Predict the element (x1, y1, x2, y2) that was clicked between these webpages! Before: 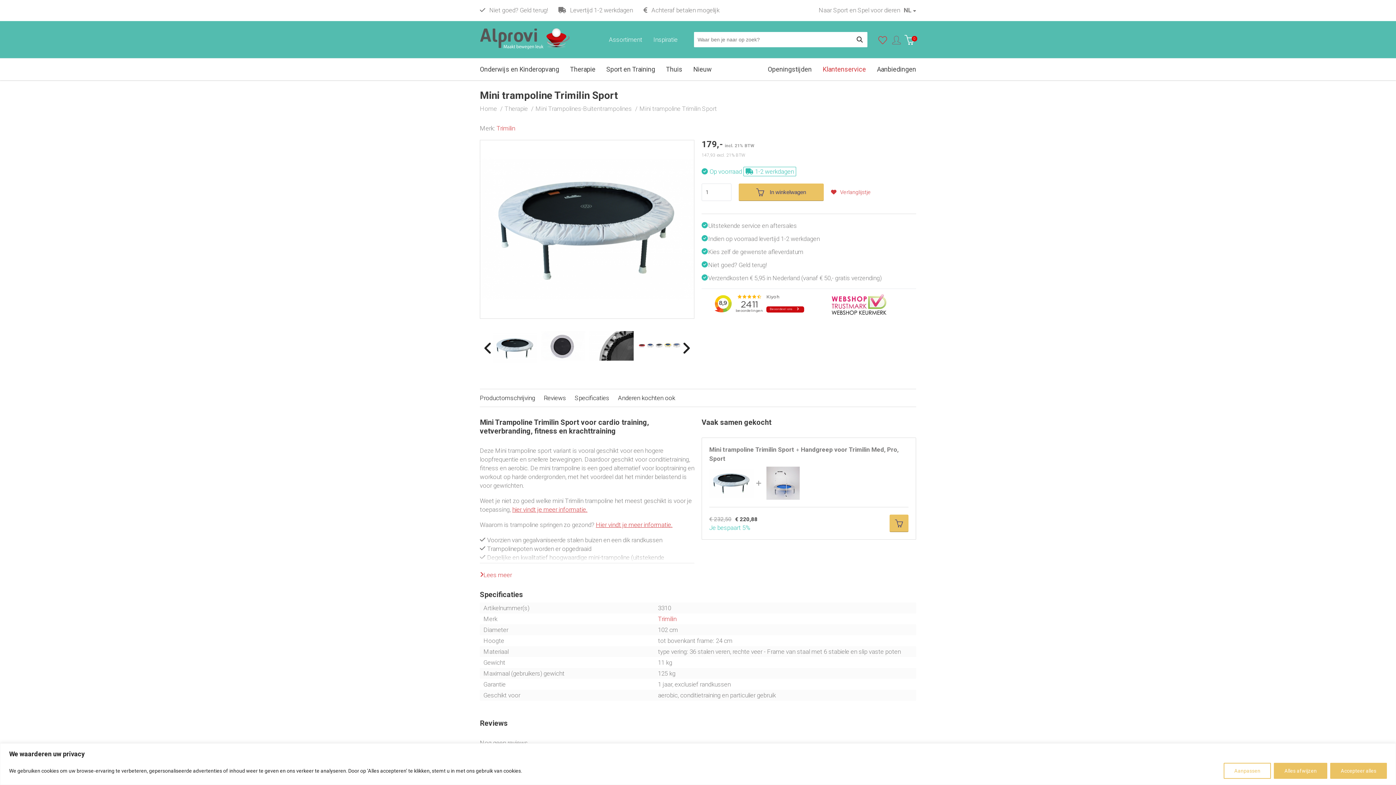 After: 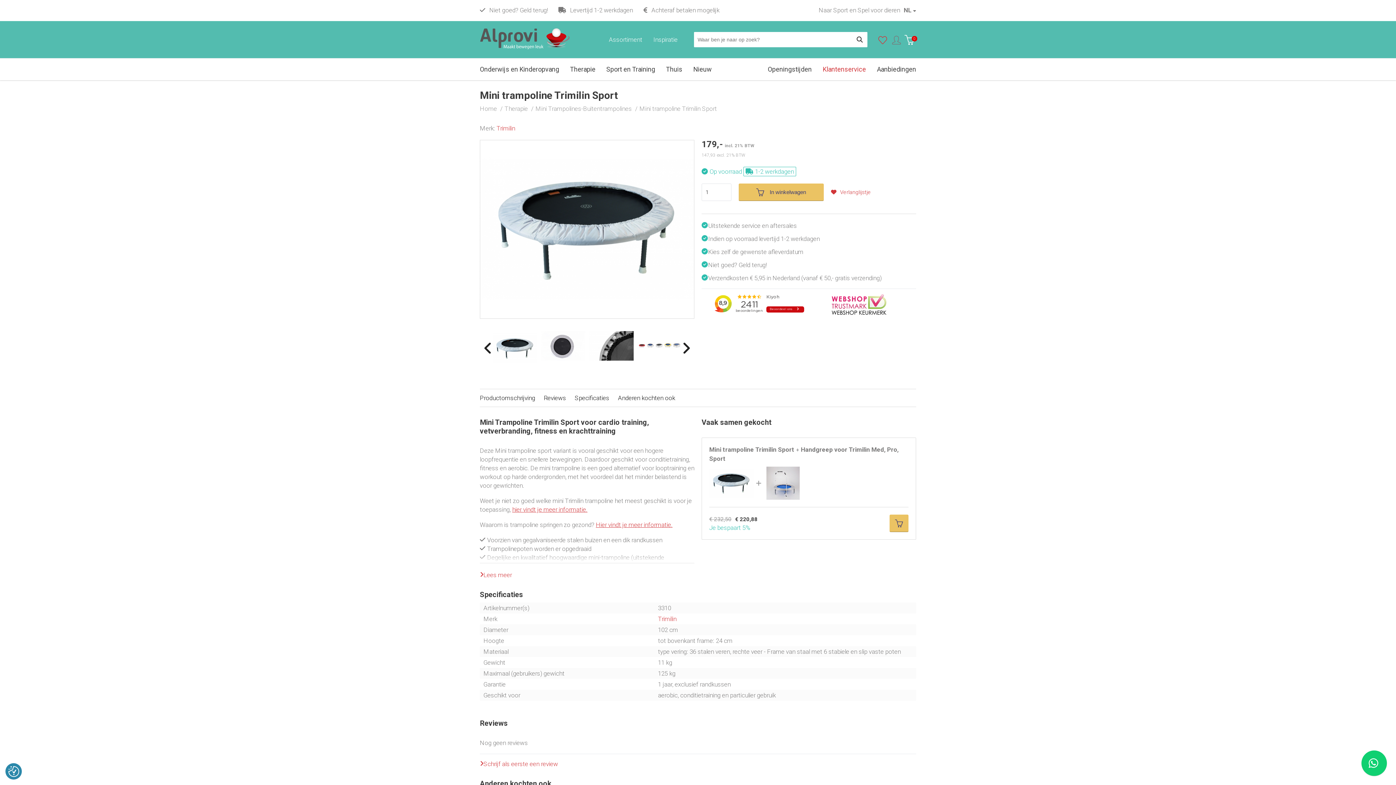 Action: bbox: (1330, 763, 1387, 779) label: Accepteer alles